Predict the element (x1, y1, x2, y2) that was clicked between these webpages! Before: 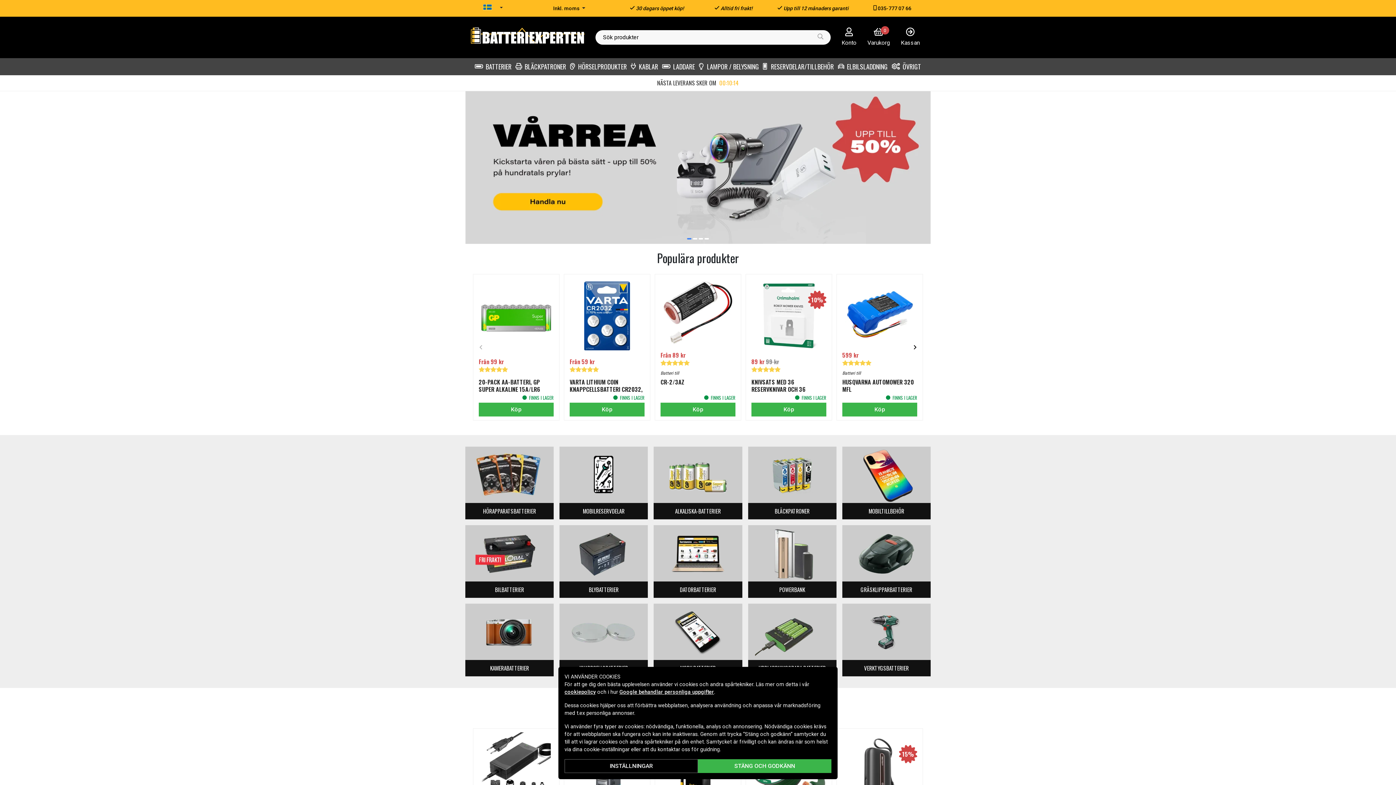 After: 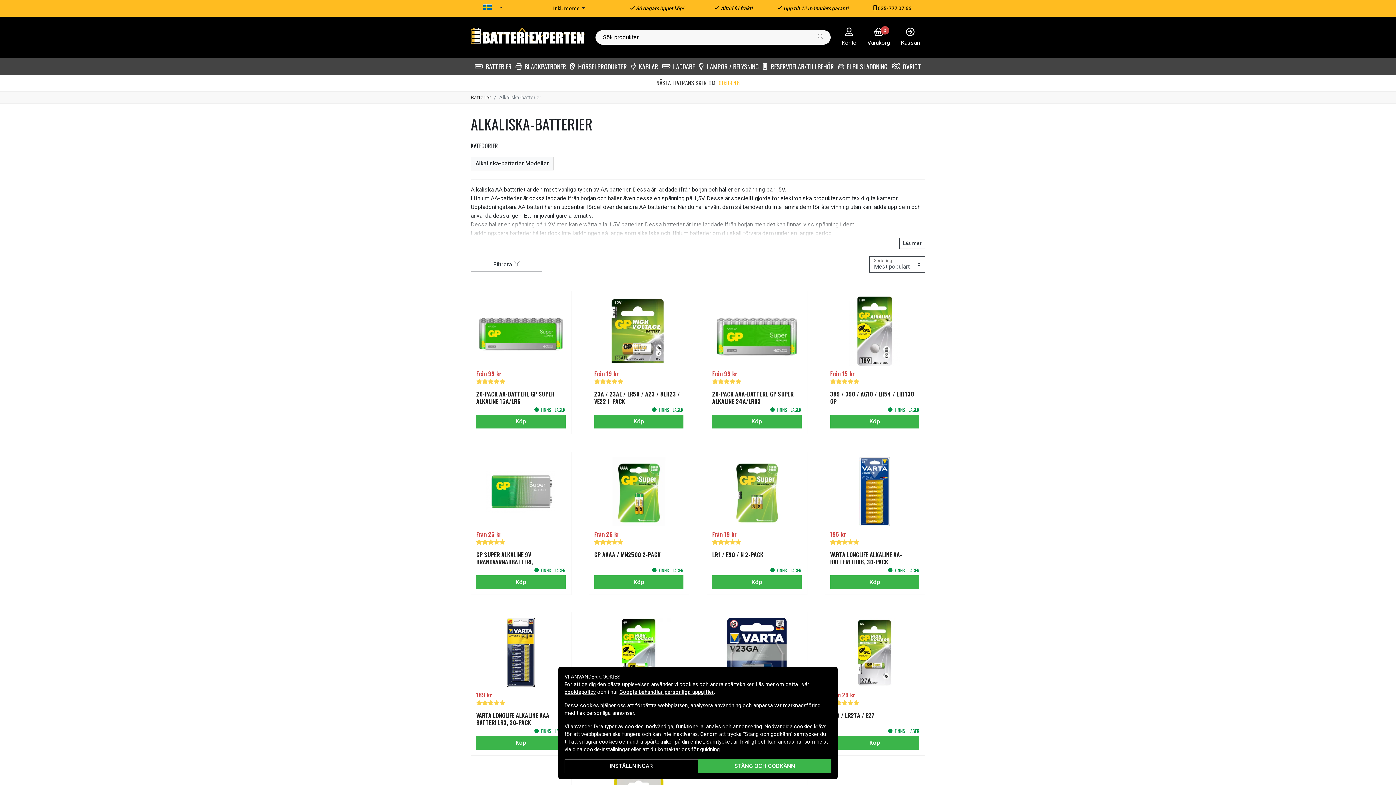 Action: bbox: (653, 446, 742, 519) label: ALKALISKA-BATTERIER